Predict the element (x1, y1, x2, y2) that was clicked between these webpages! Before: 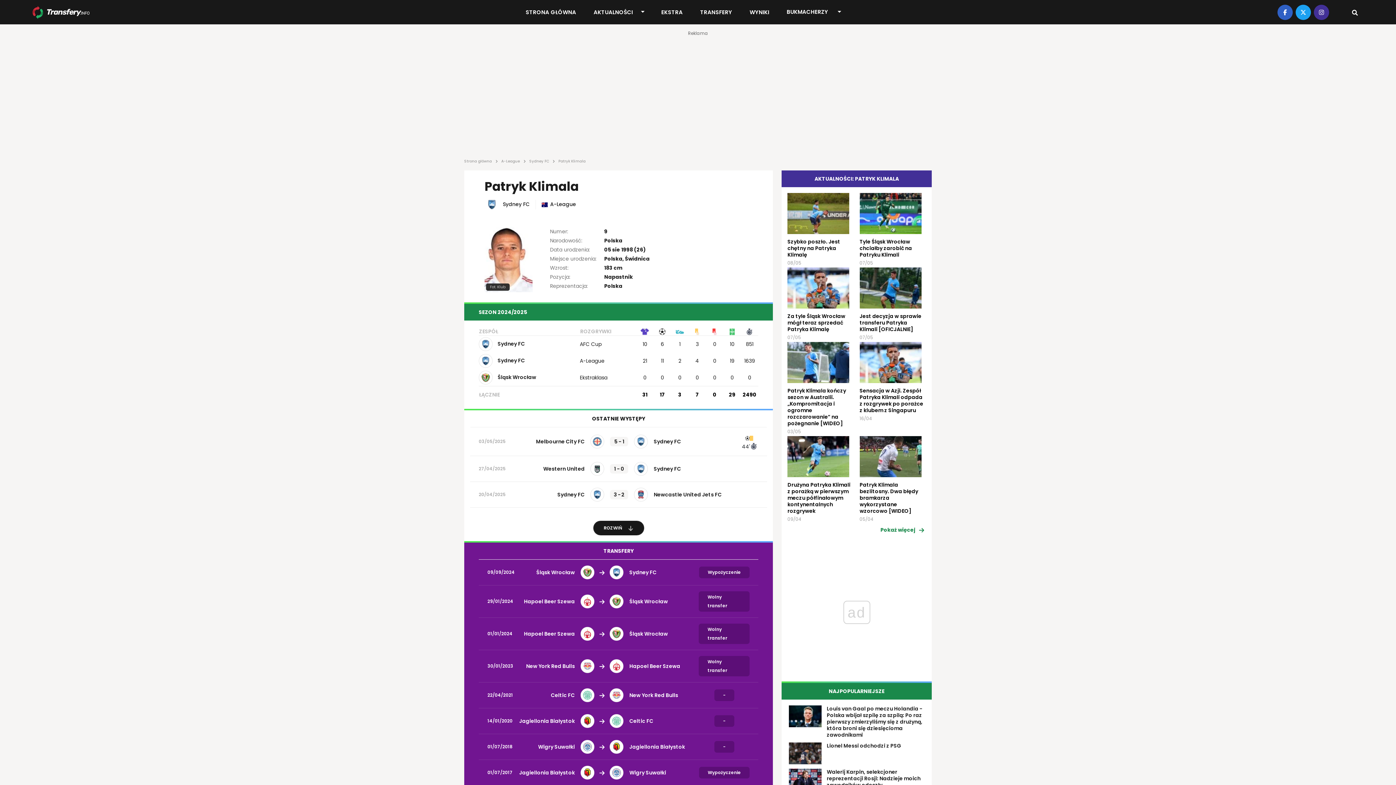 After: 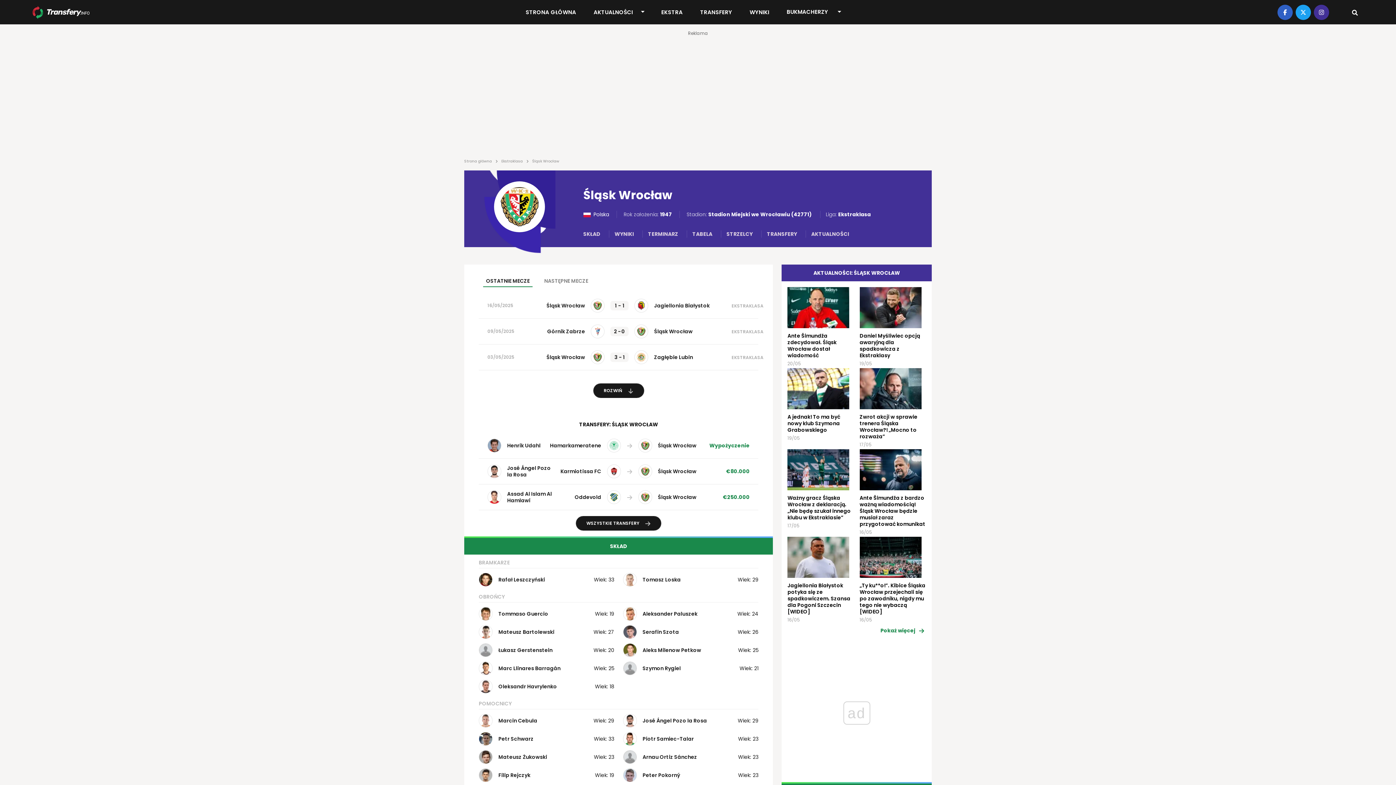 Action: label: Śląsk Wrocław bbox: (604, 594, 696, 608)